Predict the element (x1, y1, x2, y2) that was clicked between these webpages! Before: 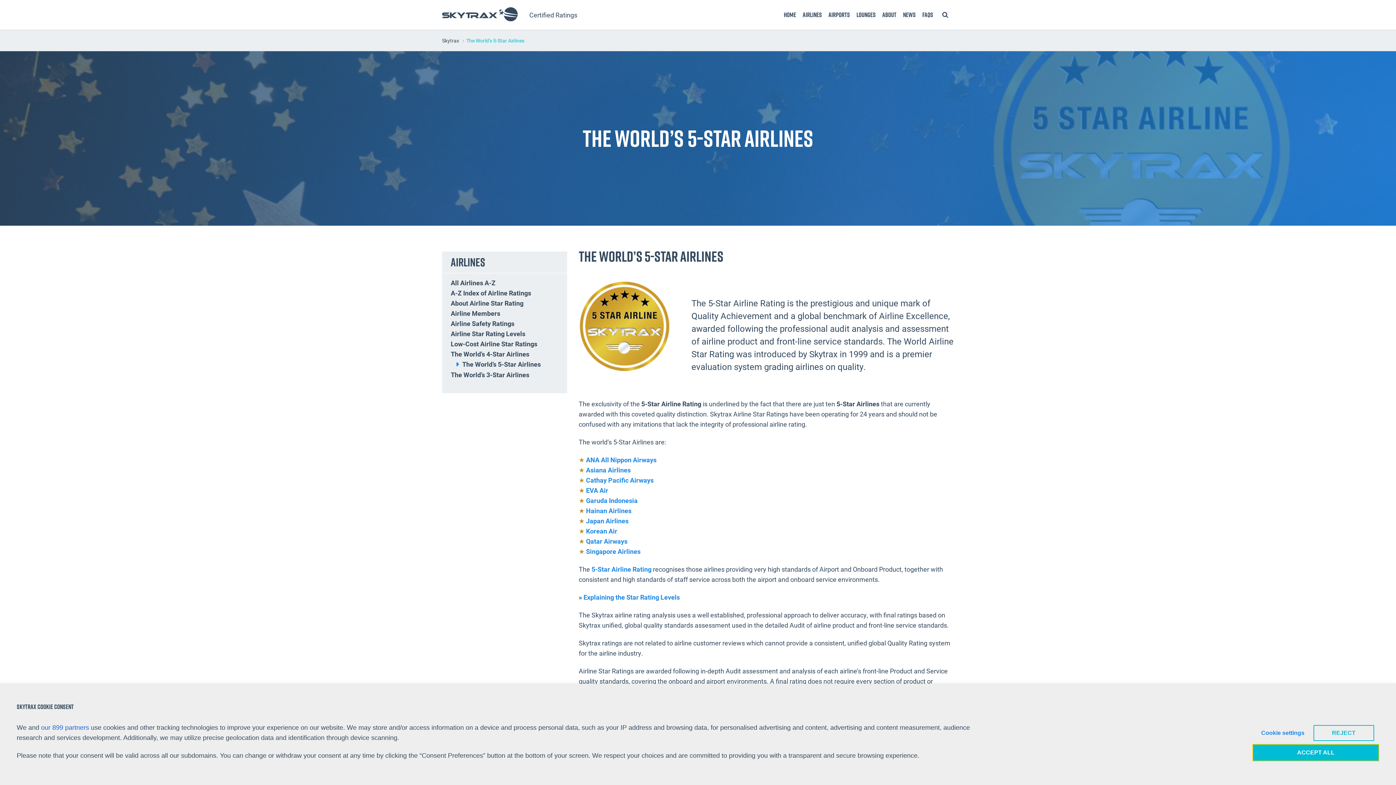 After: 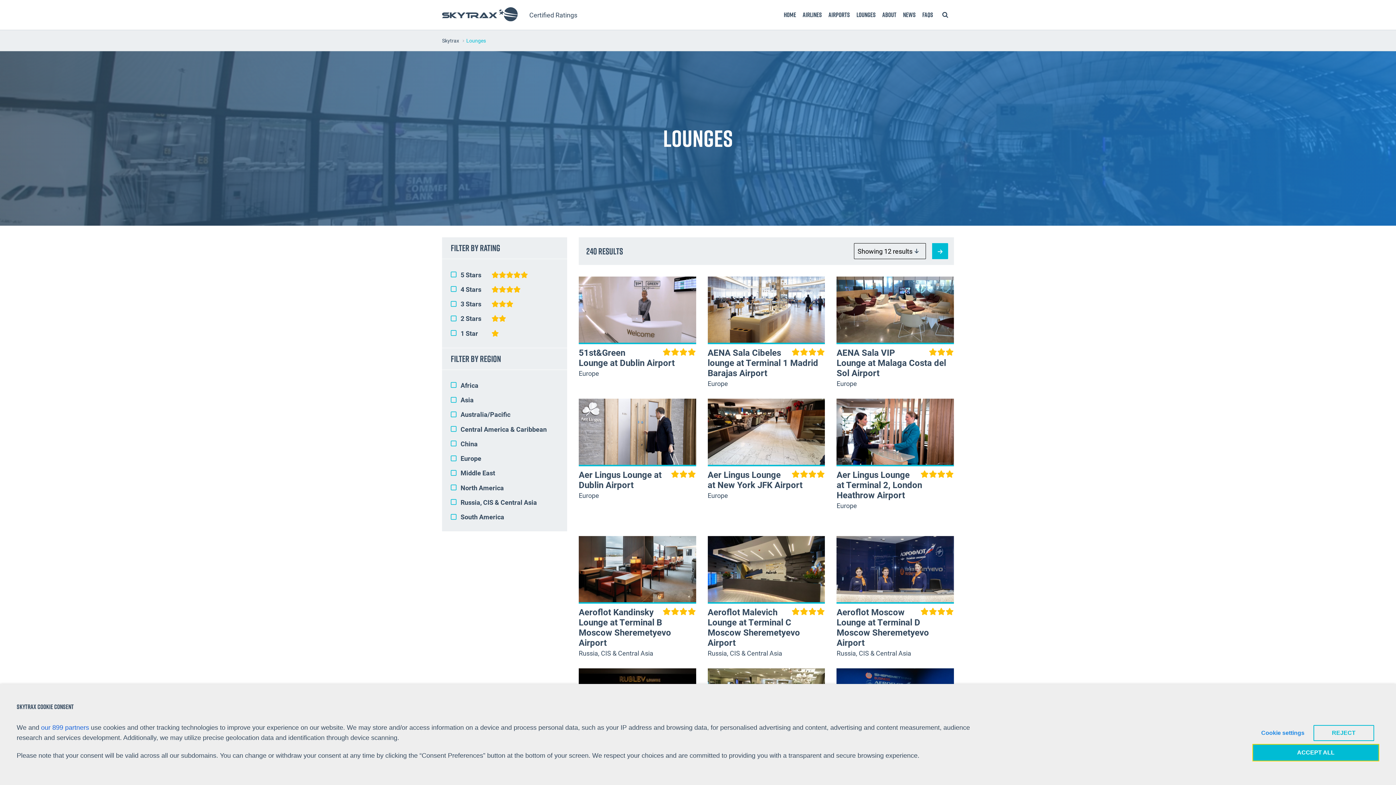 Action: bbox: (853, 0, 879, 29) label: Lounges